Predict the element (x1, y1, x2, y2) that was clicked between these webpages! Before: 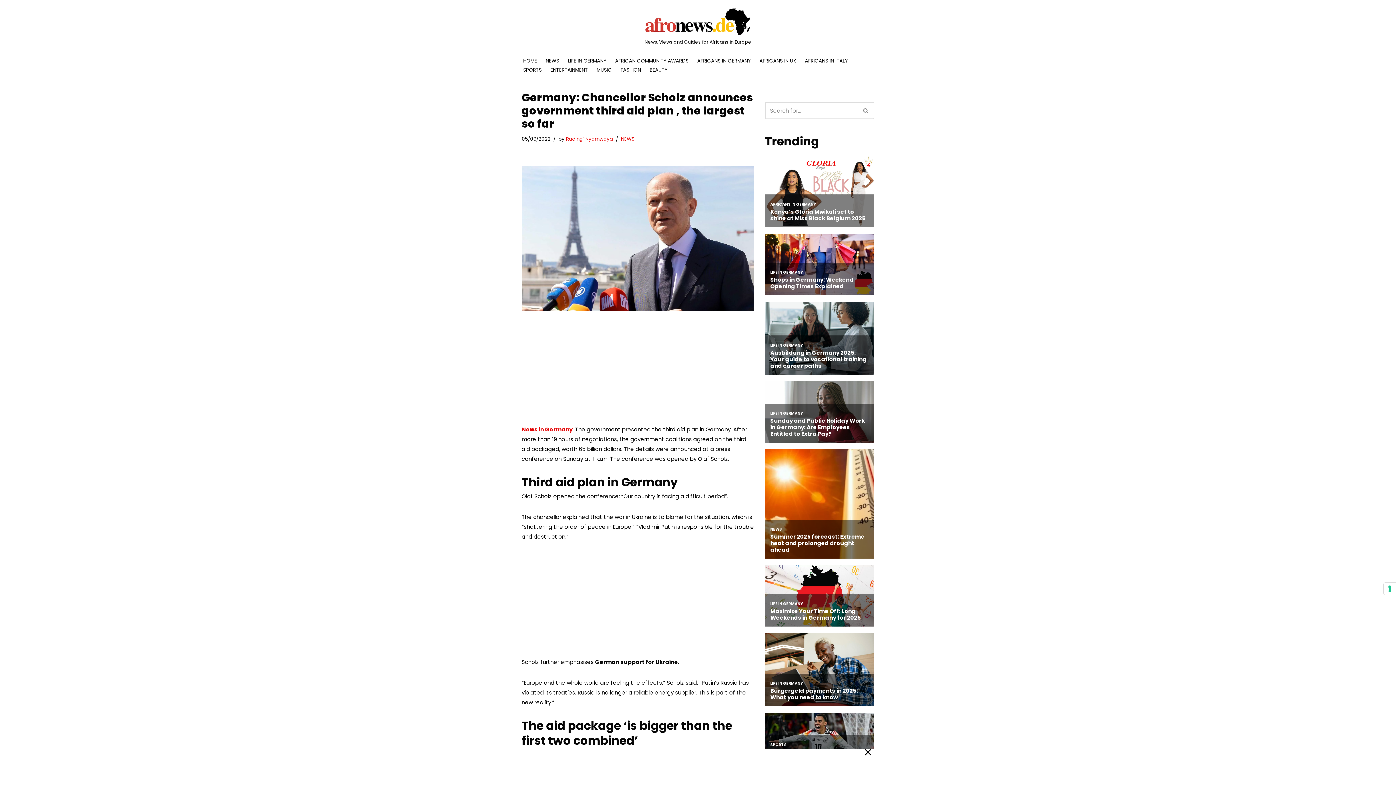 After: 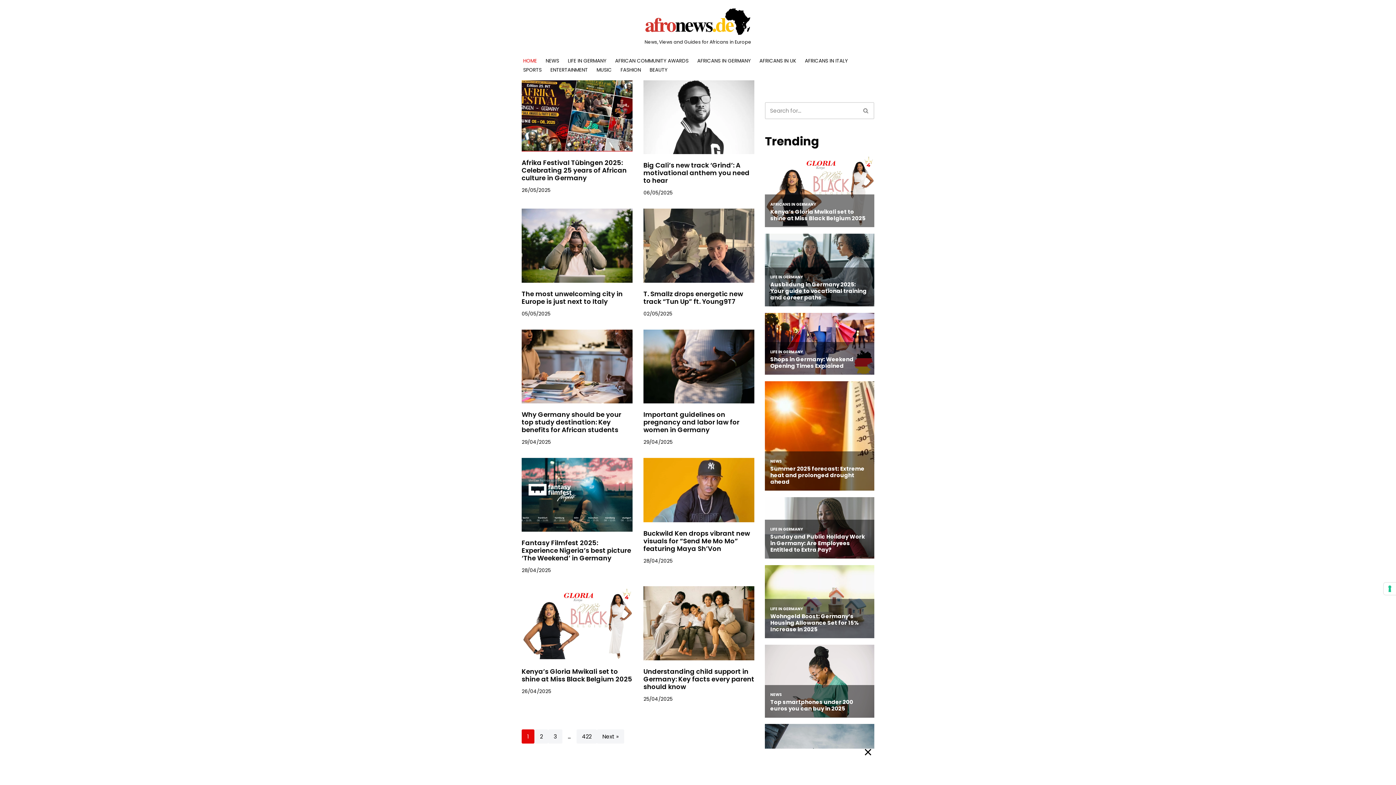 Action: bbox: (523, 56, 537, 65) label: HOME